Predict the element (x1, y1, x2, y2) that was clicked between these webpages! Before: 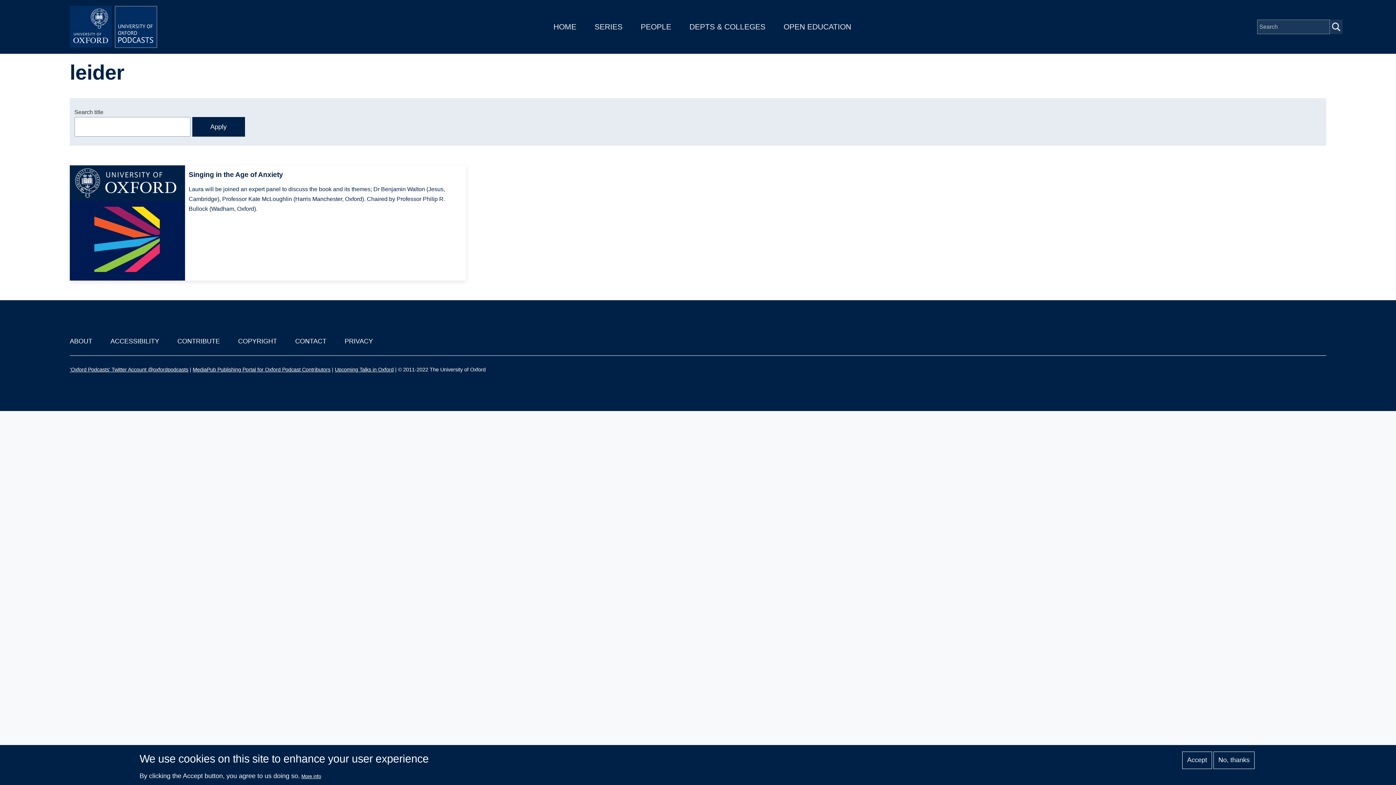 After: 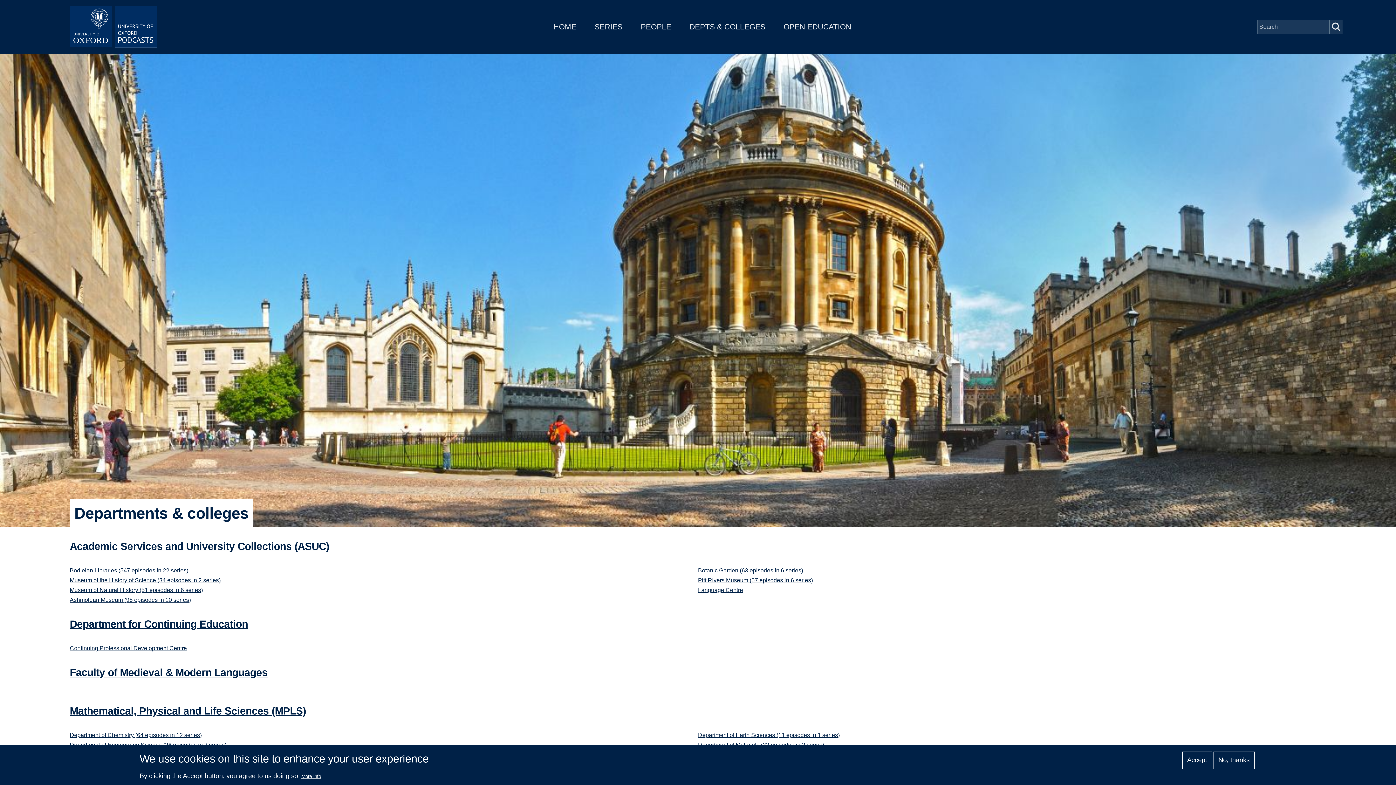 Action: bbox: (689, 22, 765, 30) label: DEPTS & COLLEGES